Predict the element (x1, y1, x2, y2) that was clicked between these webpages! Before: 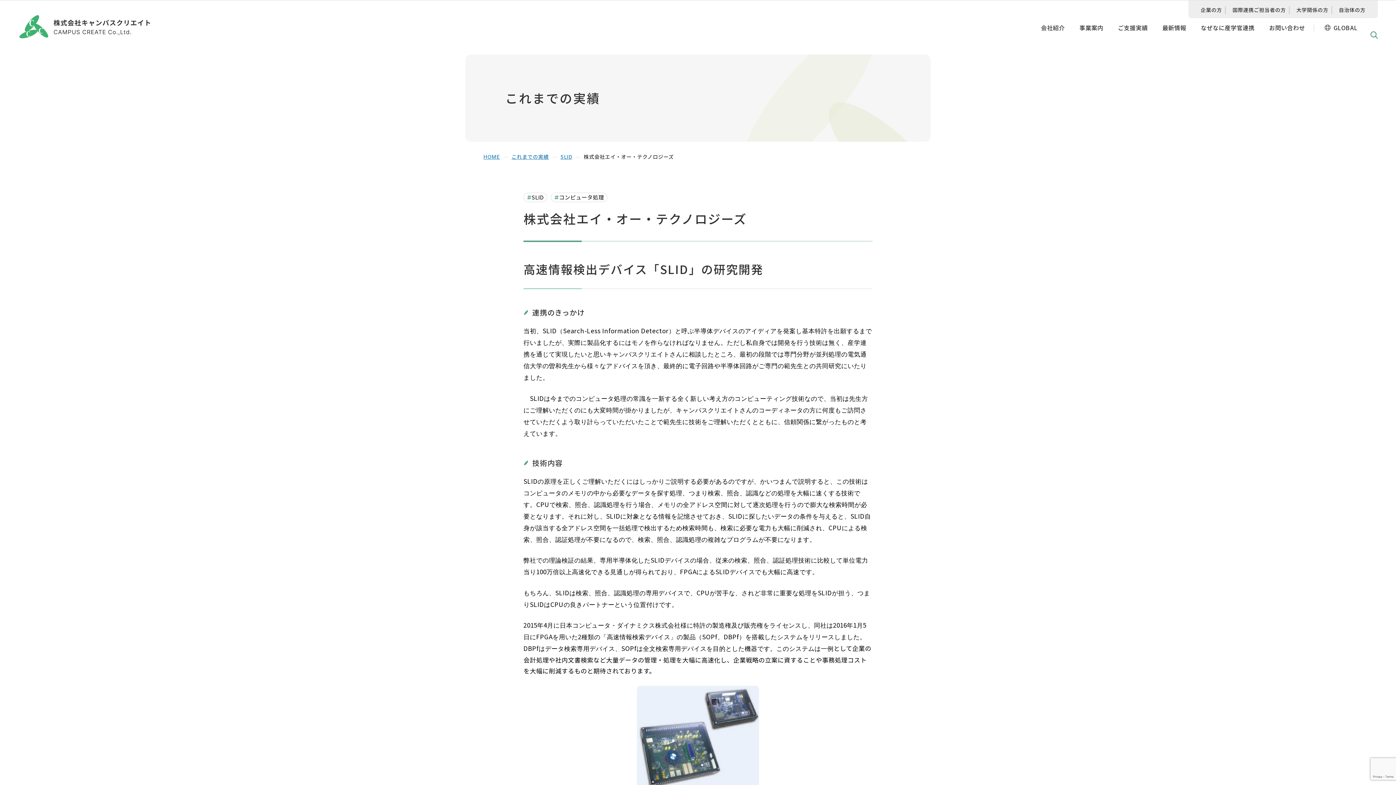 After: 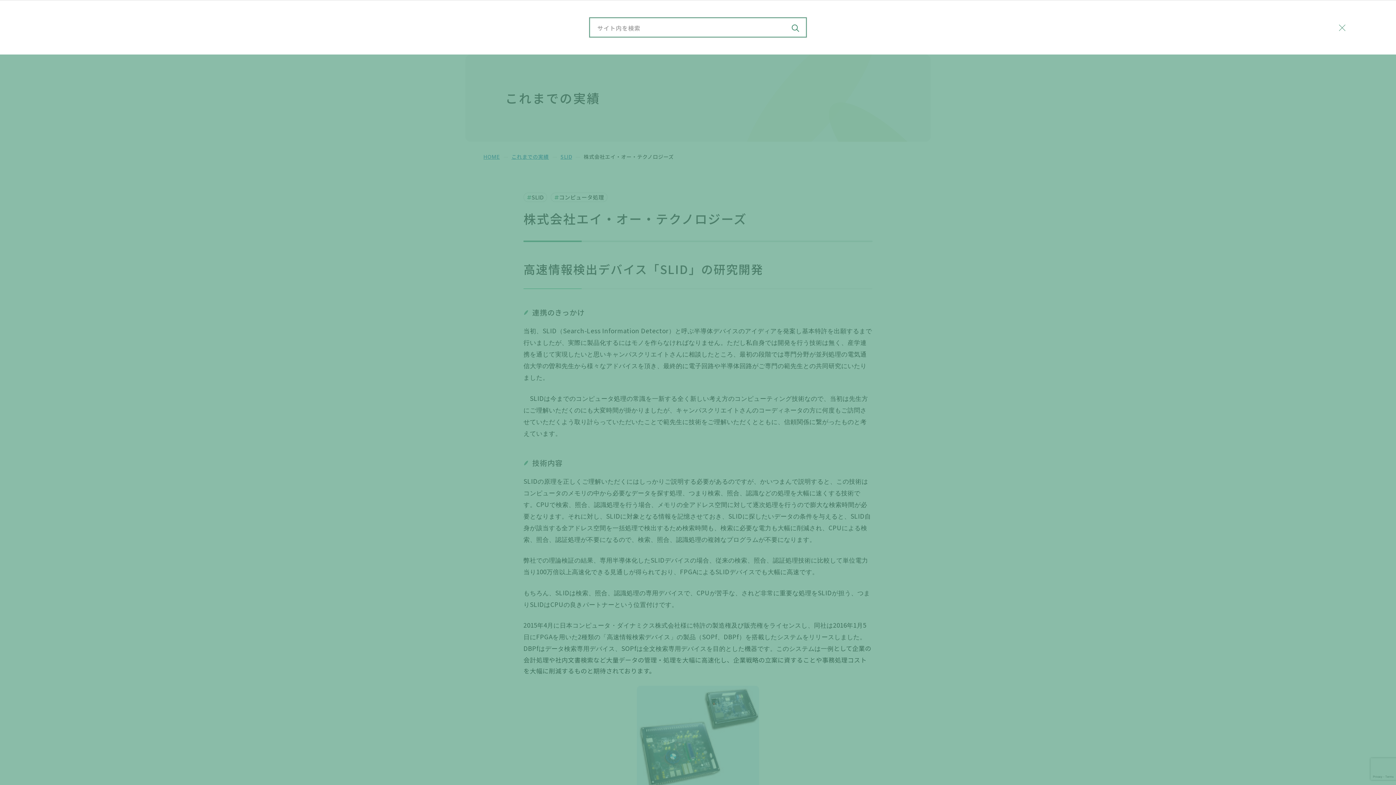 Action: bbox: (1370, 29, 1378, 40)